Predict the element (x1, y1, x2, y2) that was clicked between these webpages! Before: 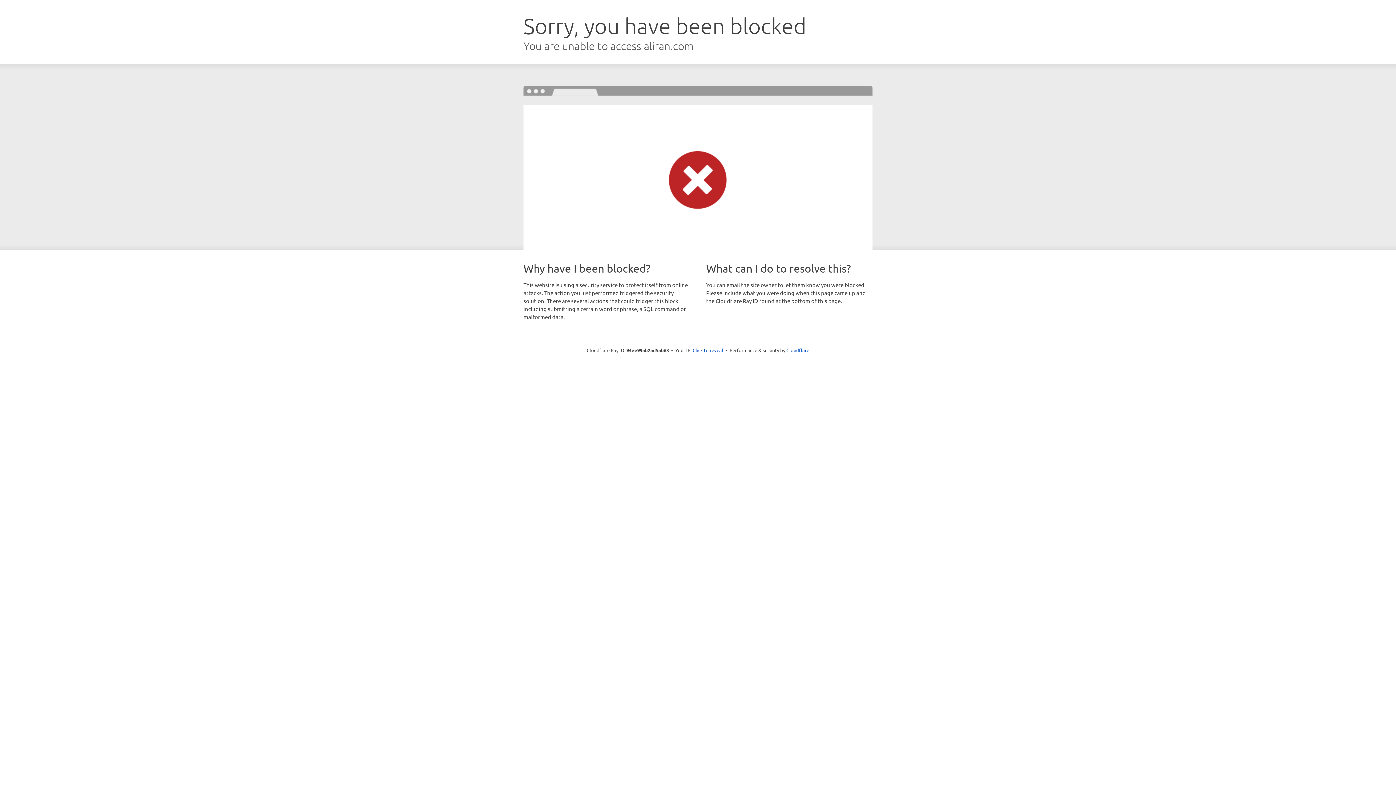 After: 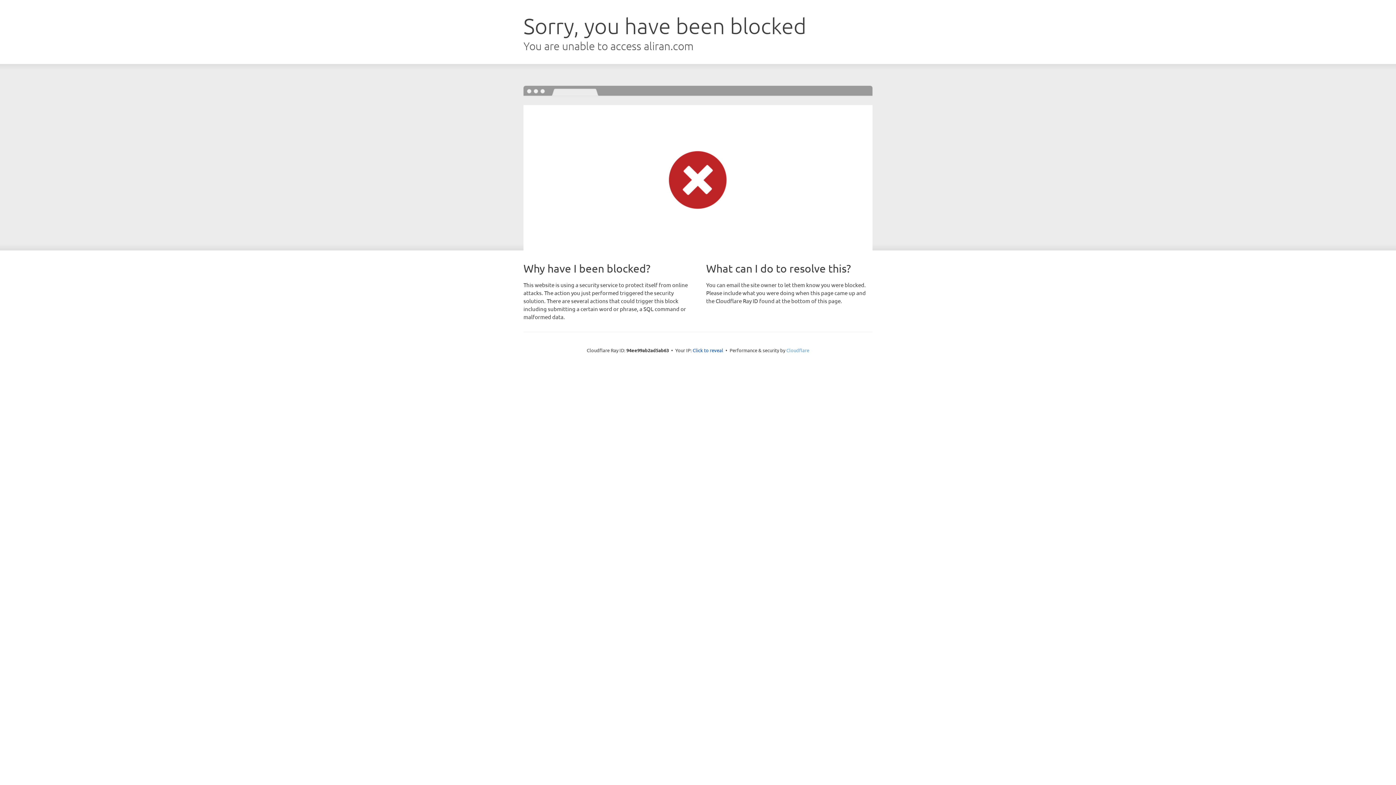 Action: label: Cloudflare bbox: (786, 347, 809, 353)